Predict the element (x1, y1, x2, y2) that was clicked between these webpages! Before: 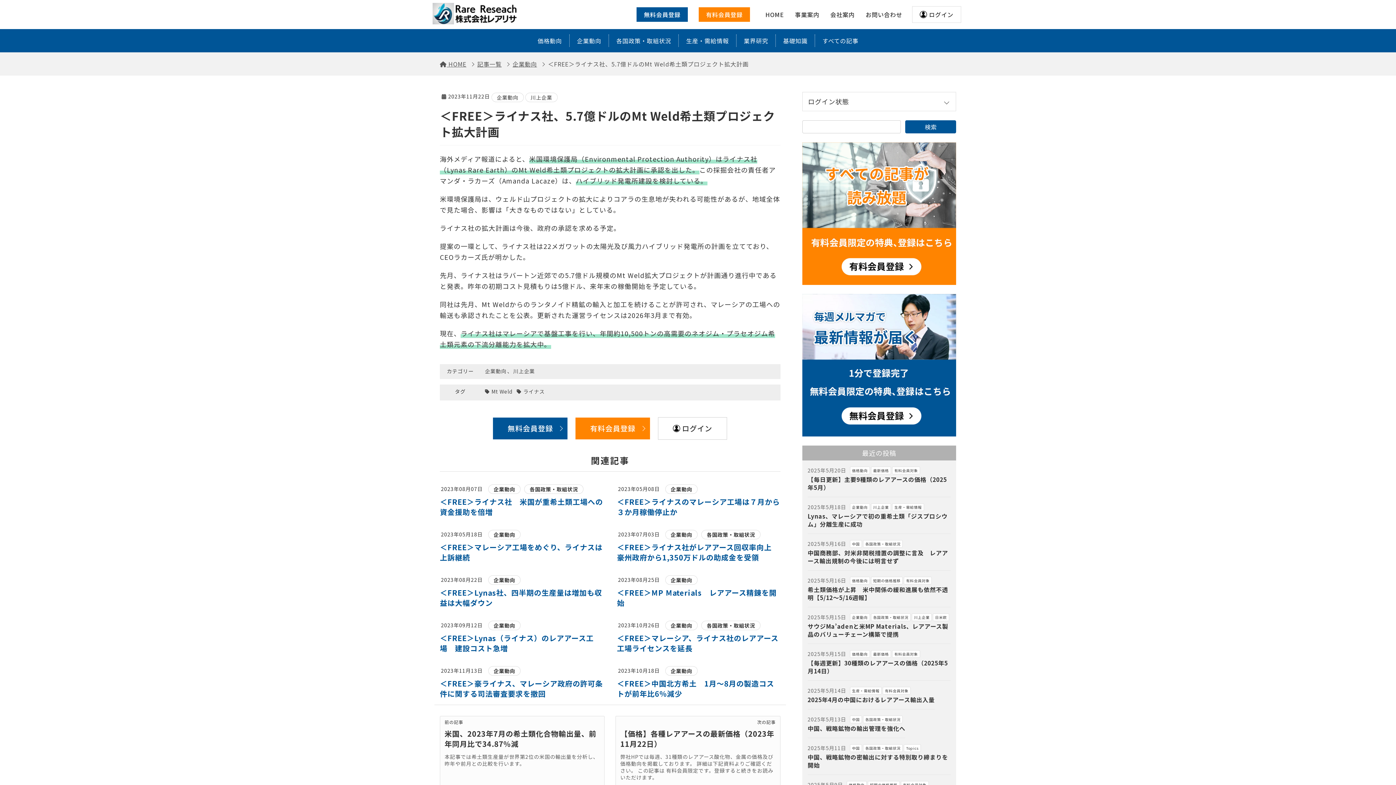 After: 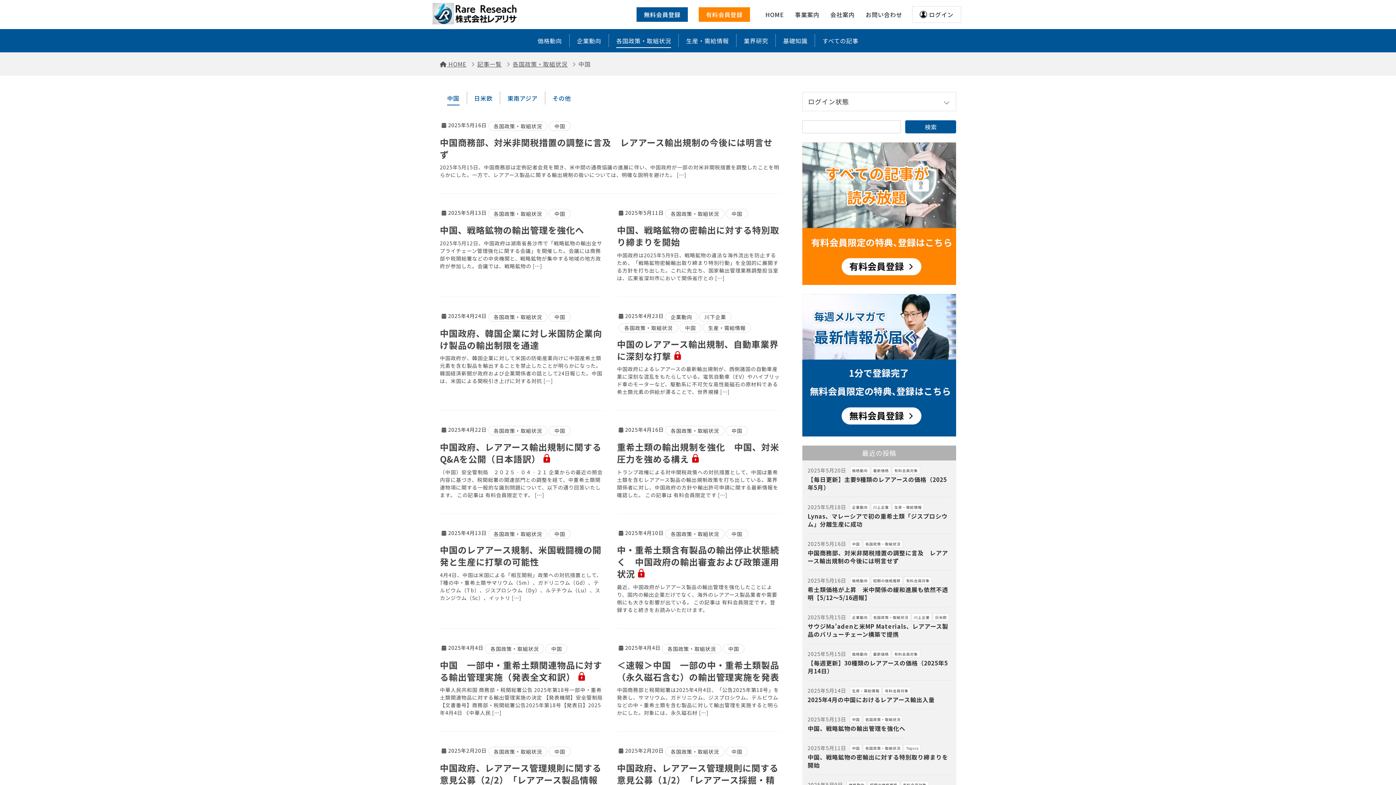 Action: label: 中国 bbox: (850, 744, 862, 752)